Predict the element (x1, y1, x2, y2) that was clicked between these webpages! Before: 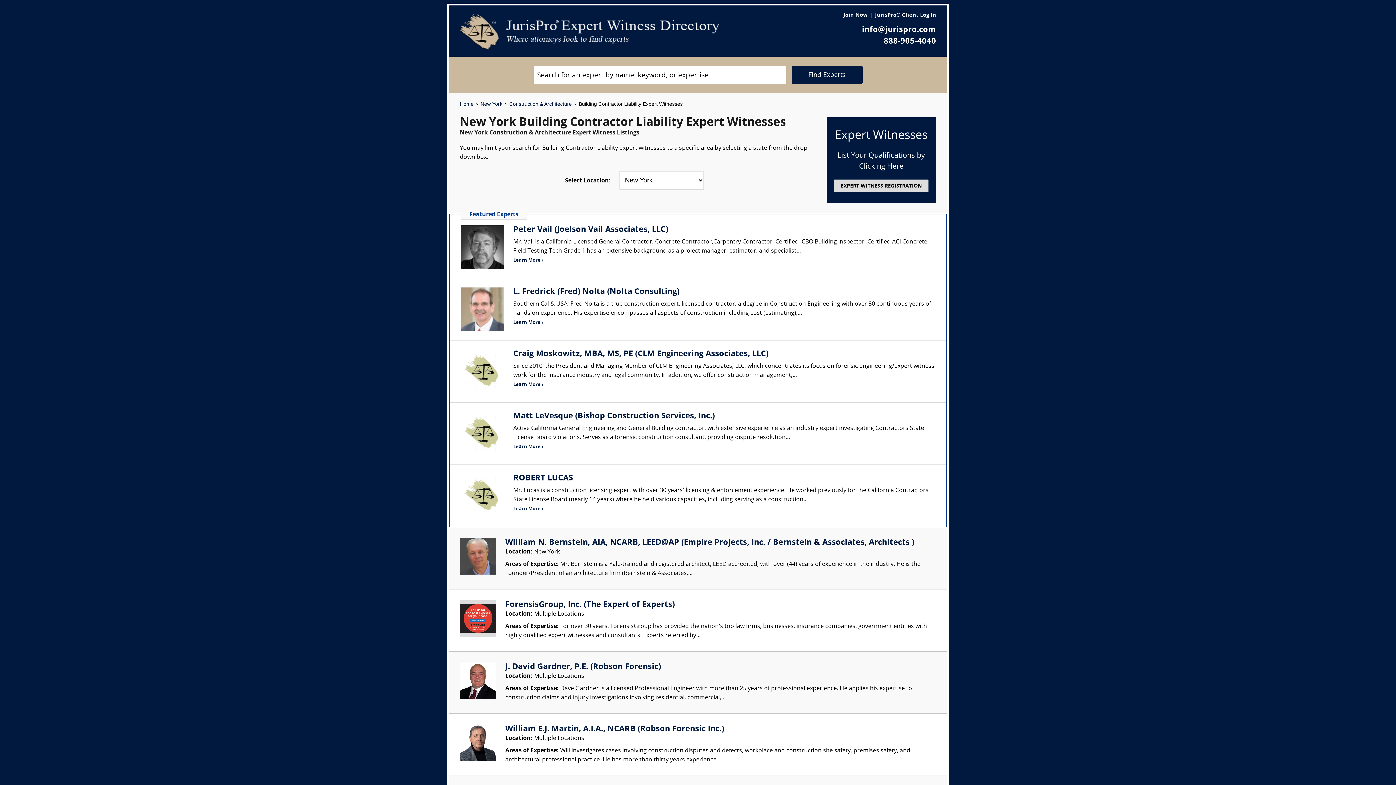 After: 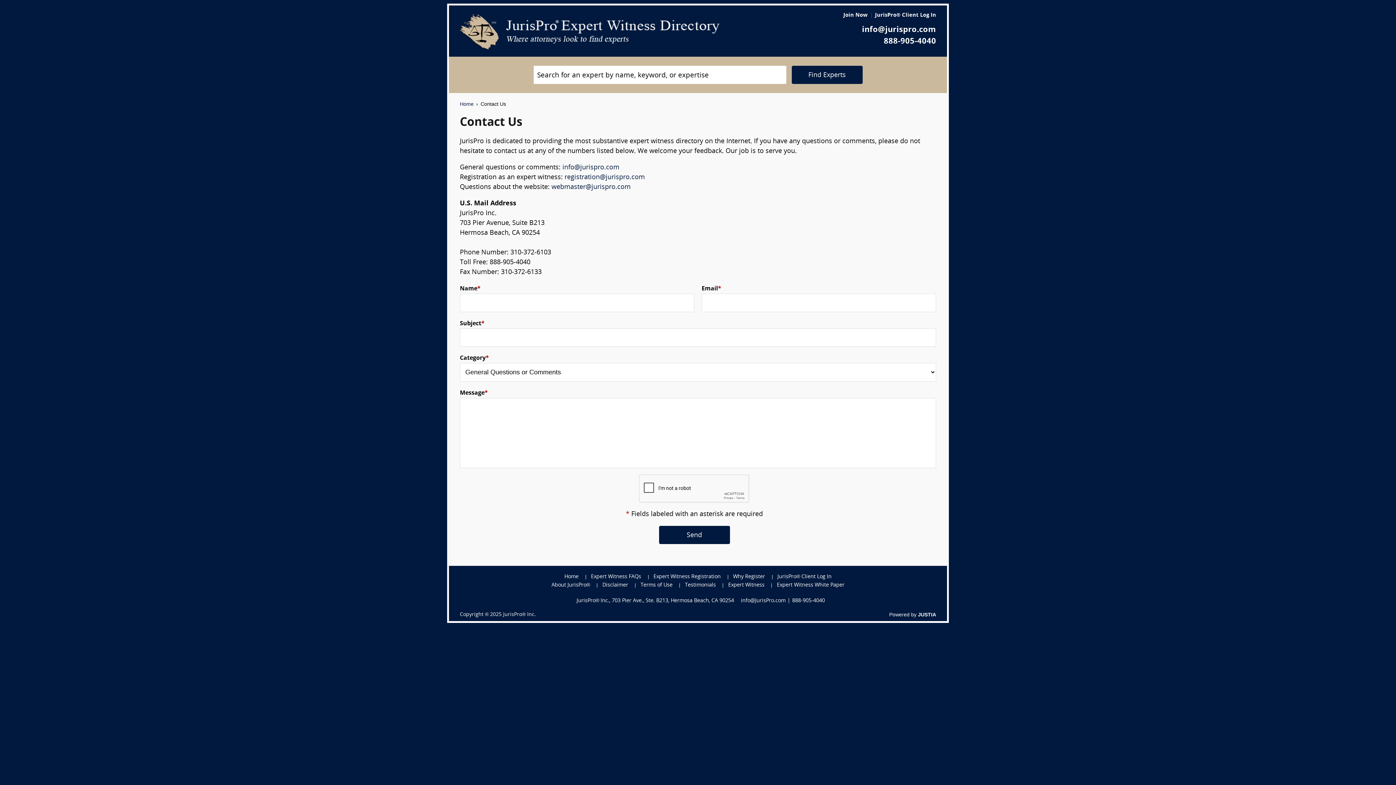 Action: label: info@jurispro.com bbox: (862, 25, 936, 34)